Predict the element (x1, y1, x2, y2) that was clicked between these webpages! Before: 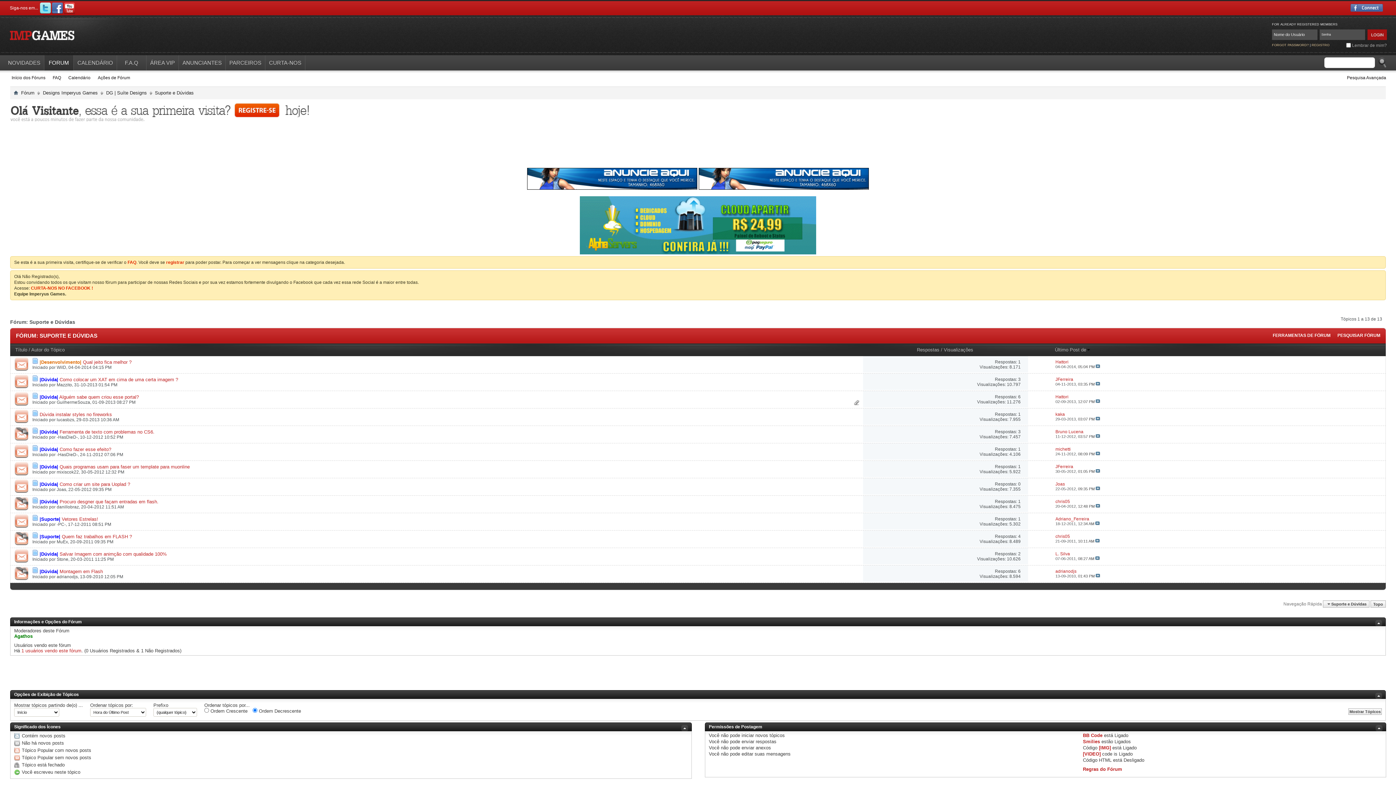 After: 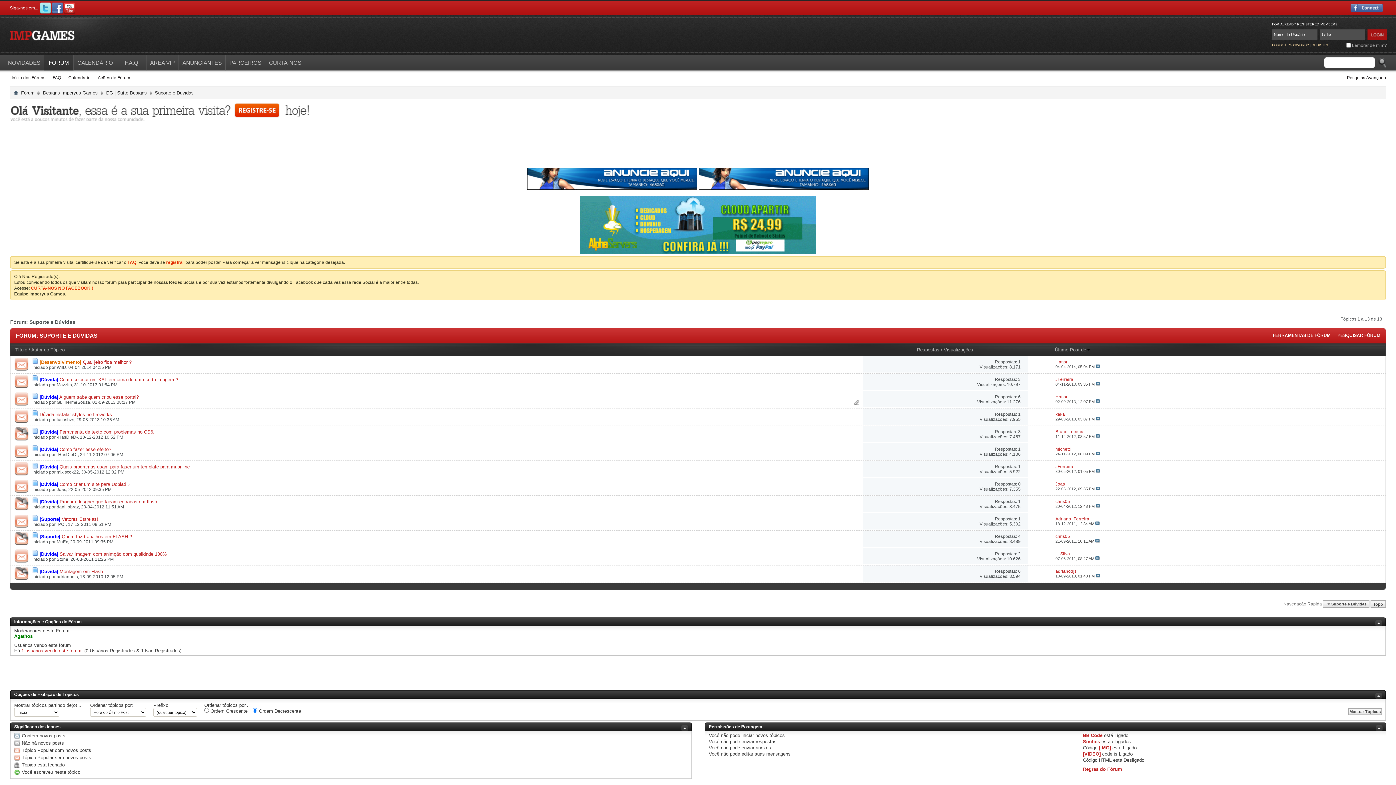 Action: bbox: (64, 5, 74, 10)